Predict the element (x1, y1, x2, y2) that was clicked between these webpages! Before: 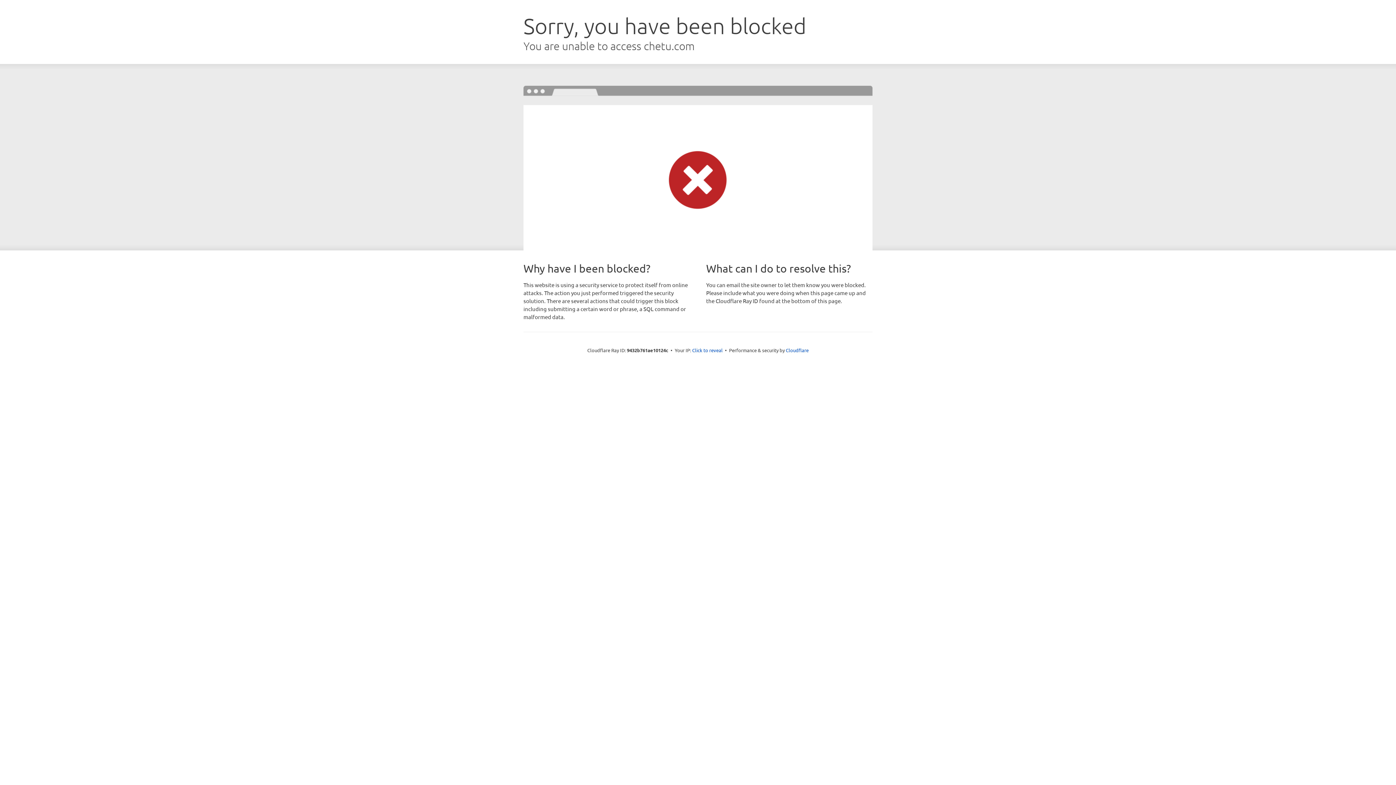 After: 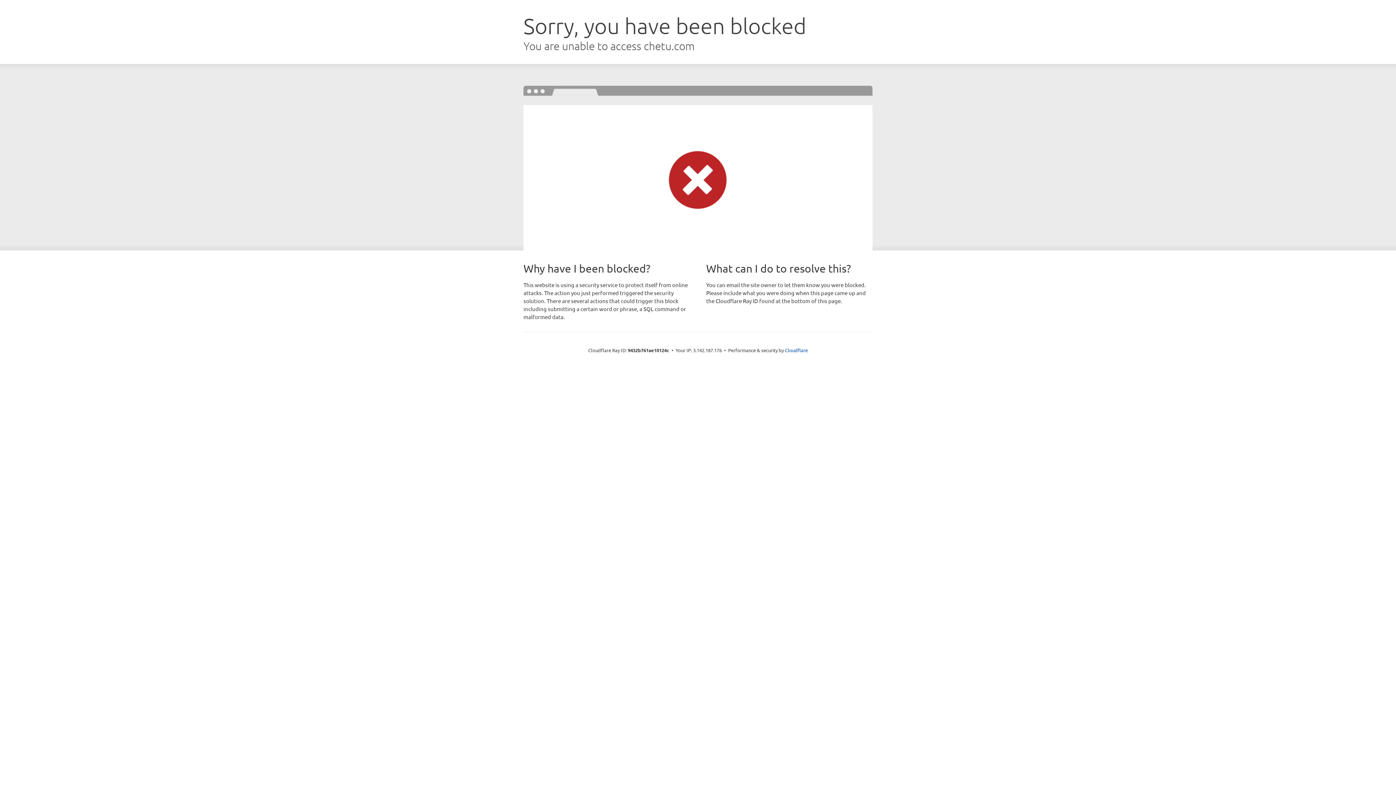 Action: bbox: (692, 346, 722, 353) label: Click to reveal